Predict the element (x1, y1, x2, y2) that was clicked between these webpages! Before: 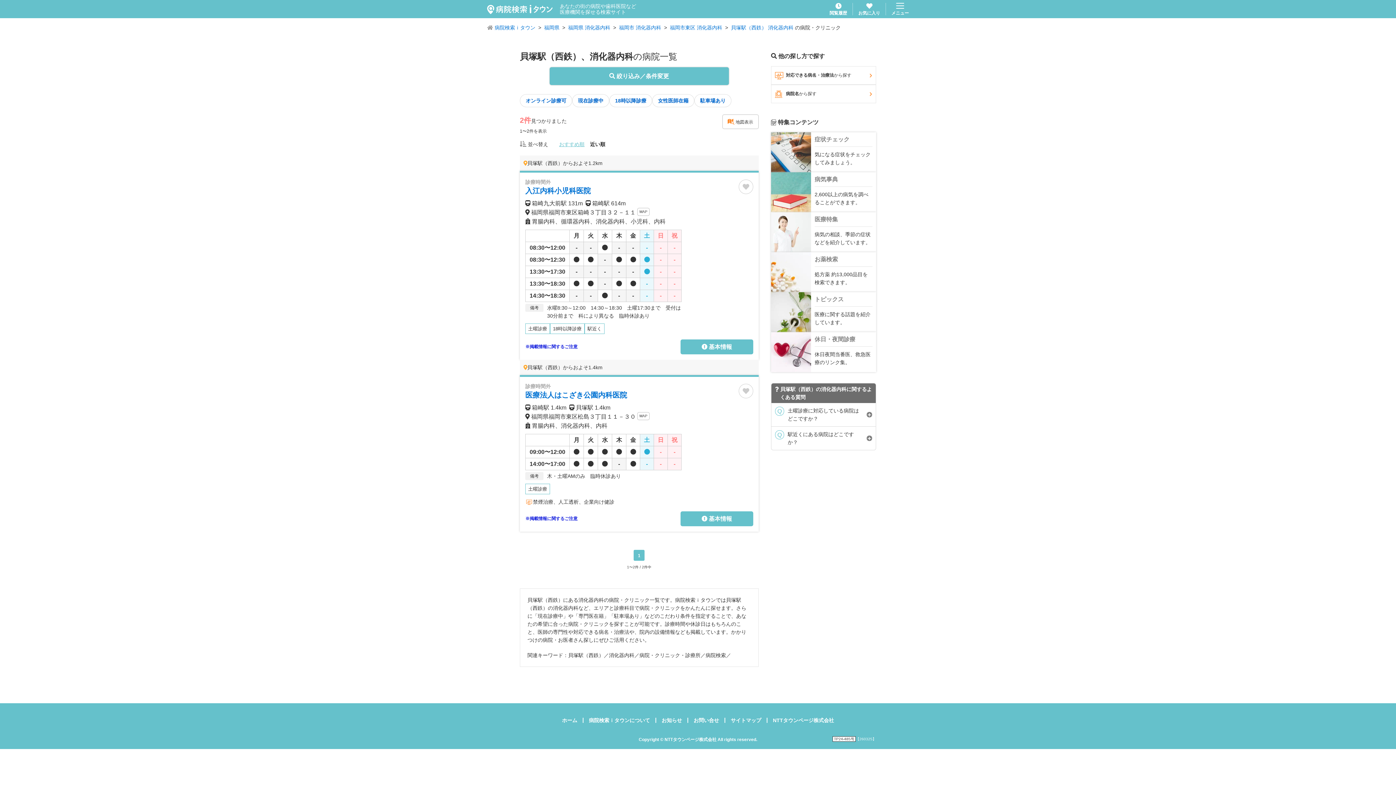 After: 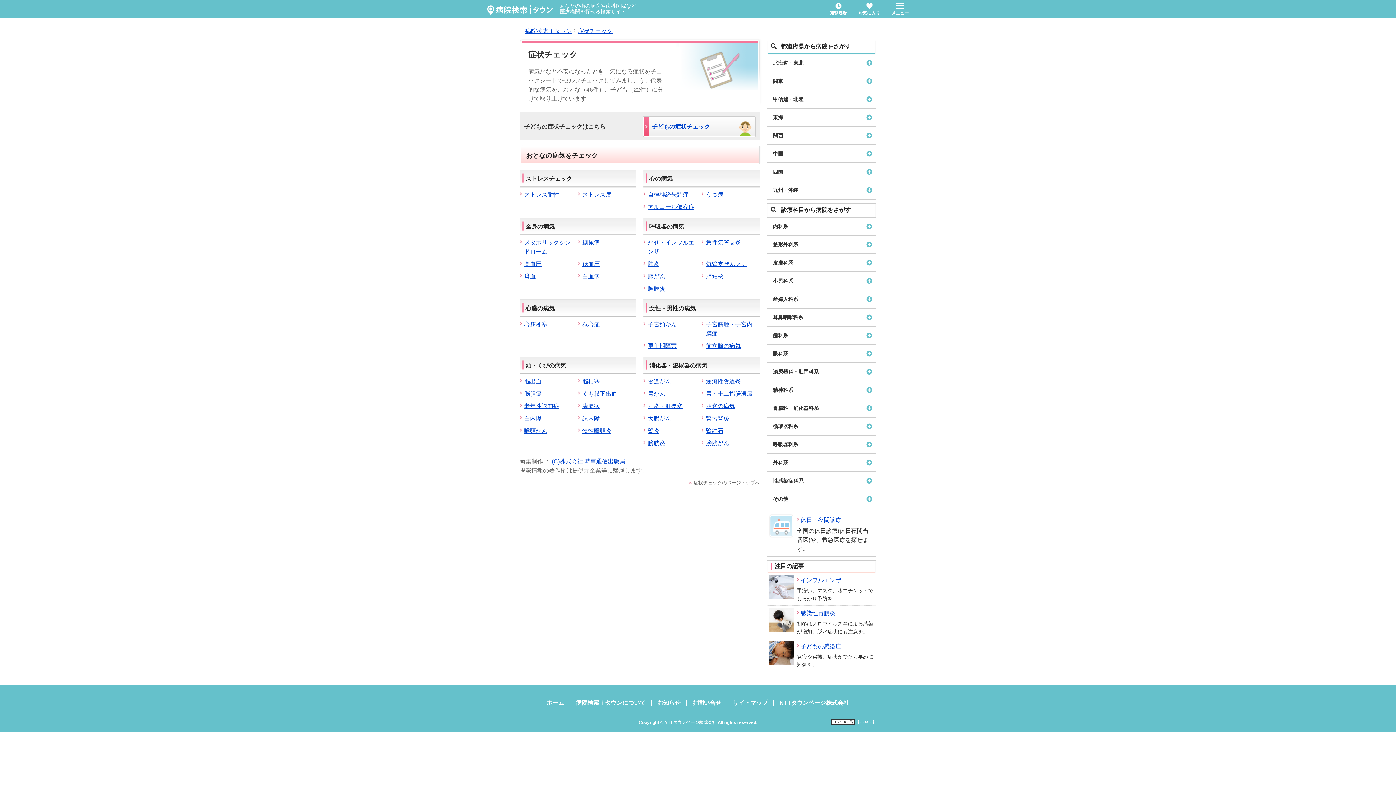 Action: bbox: (771, 132, 876, 172) label: 症状チェック

気になる症状をチェックしてみましょう。